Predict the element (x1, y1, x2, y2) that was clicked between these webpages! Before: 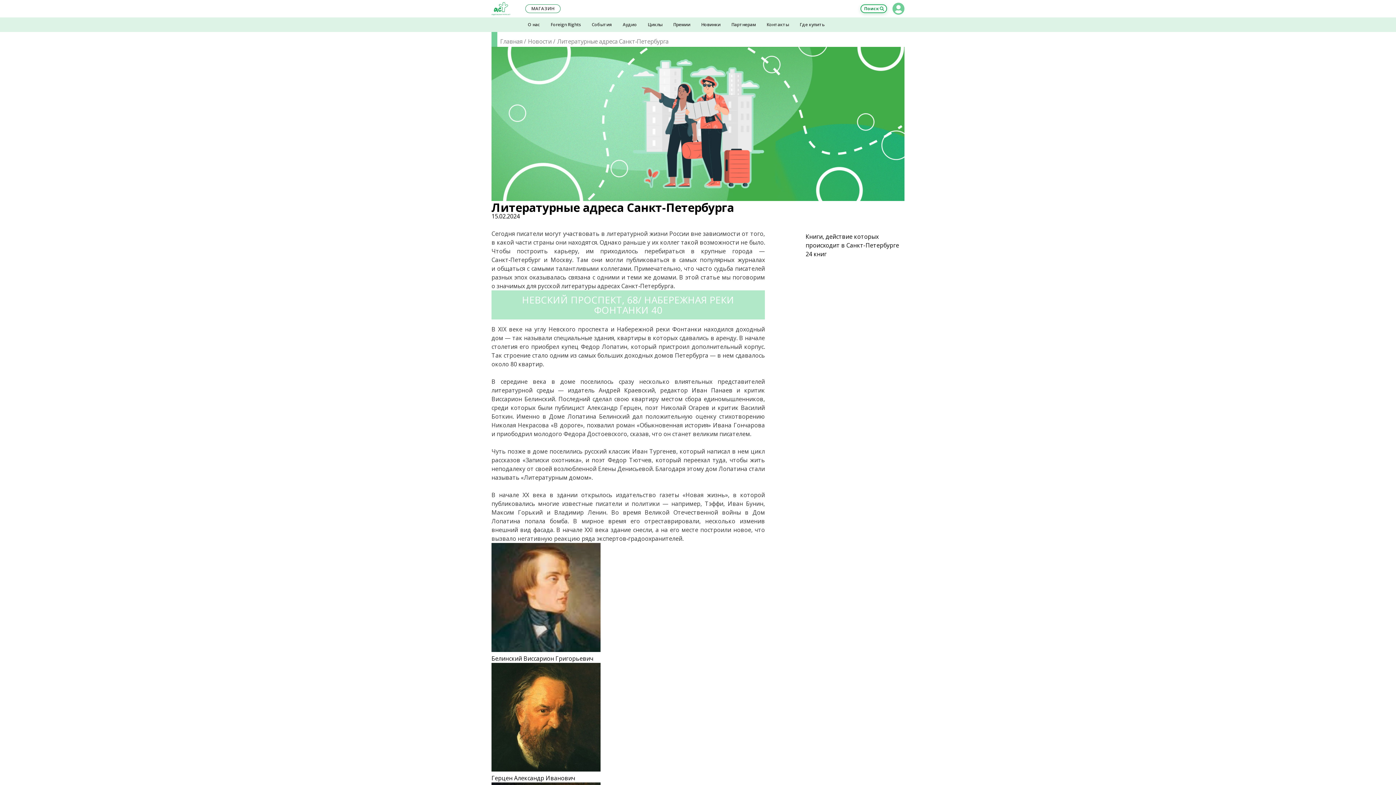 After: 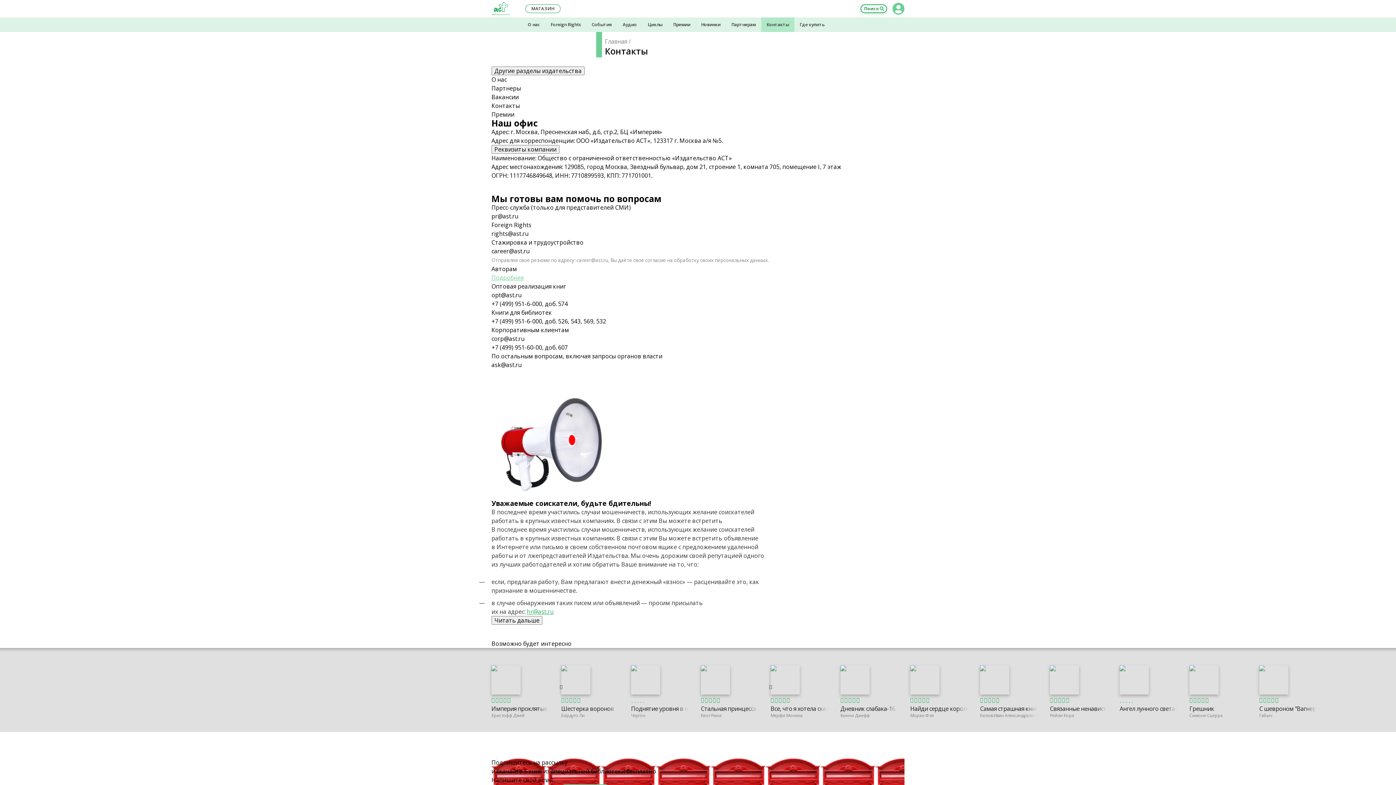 Action: bbox: (761, 17, 794, 32) label: Контакты